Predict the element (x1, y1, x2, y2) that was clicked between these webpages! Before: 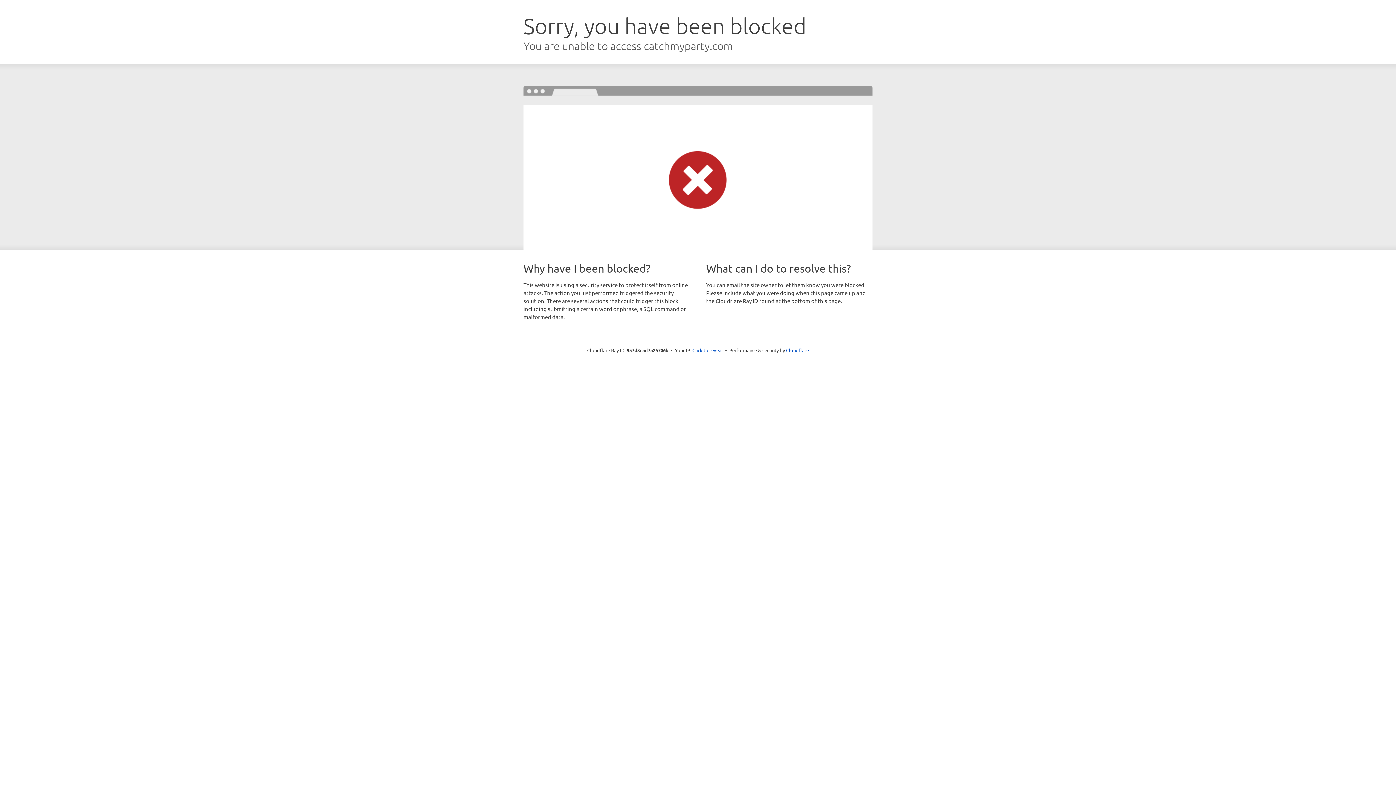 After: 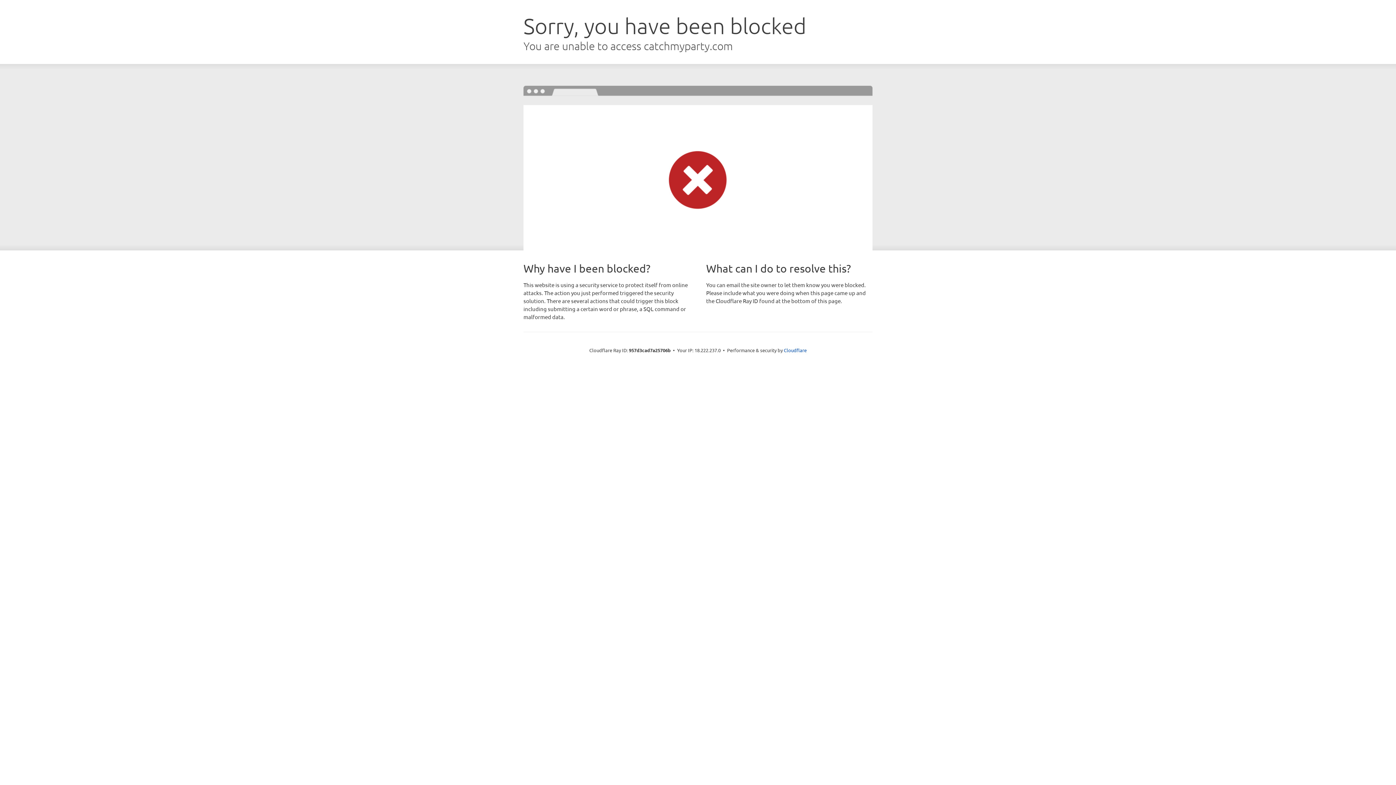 Action: bbox: (692, 346, 723, 353) label: Click to reveal